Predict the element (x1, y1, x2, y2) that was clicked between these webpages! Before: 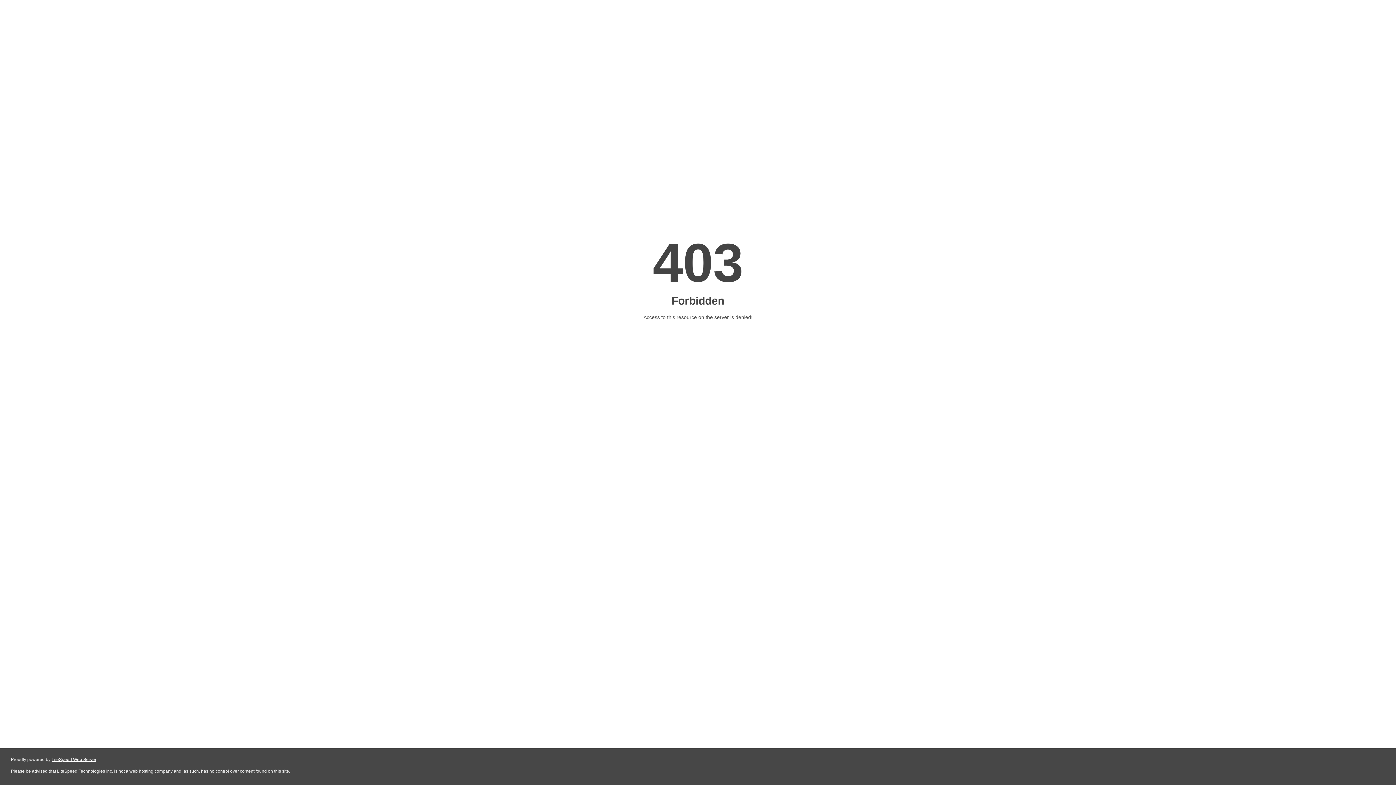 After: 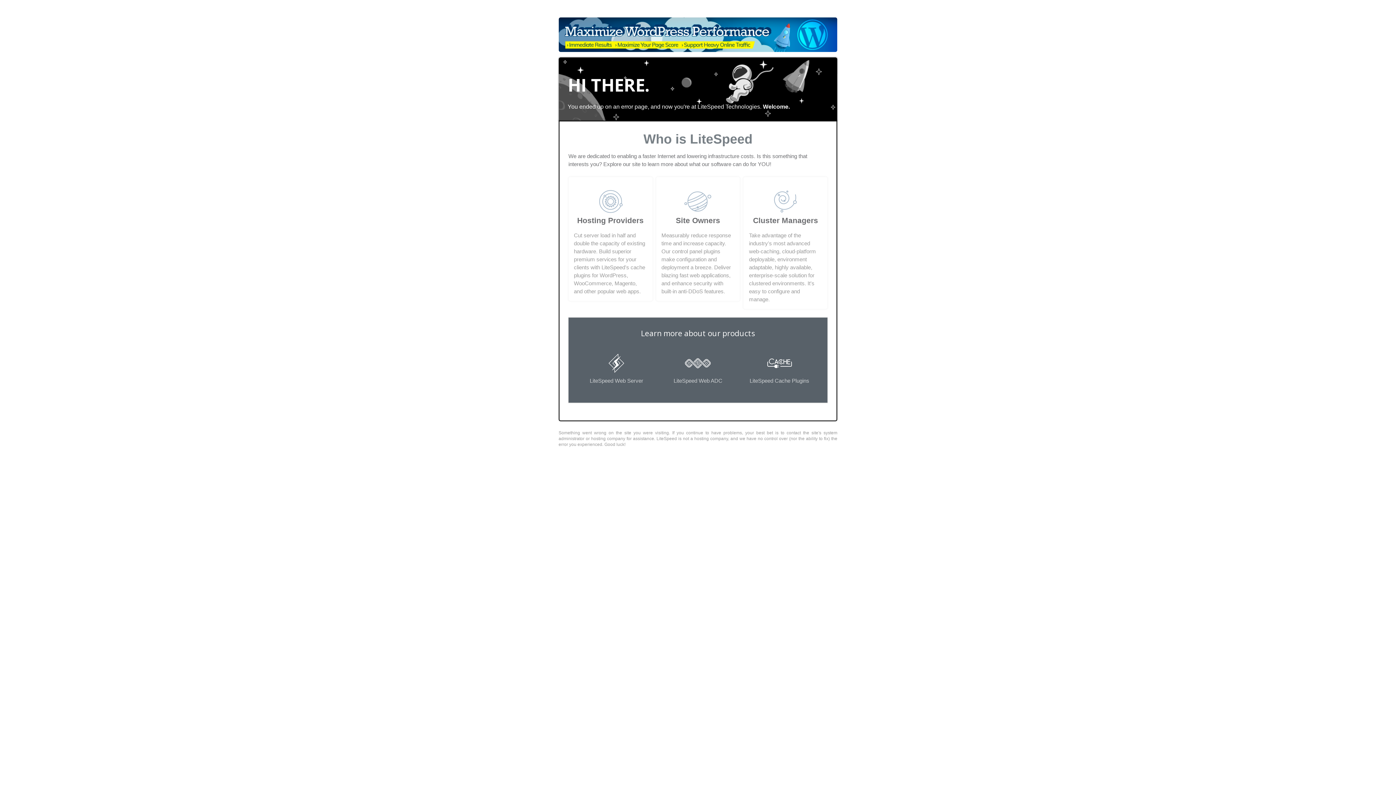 Action: bbox: (51, 757, 96, 762) label: LiteSpeed Web Server